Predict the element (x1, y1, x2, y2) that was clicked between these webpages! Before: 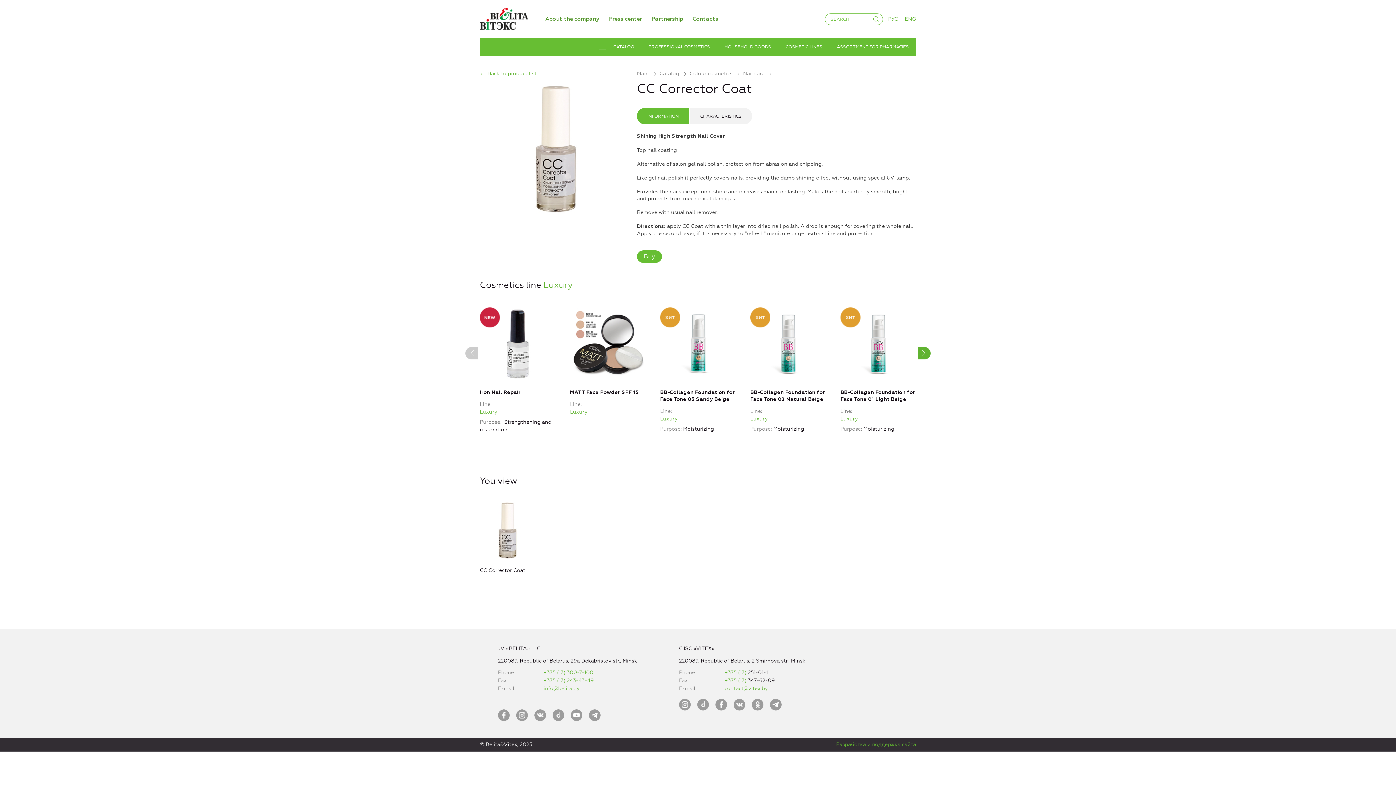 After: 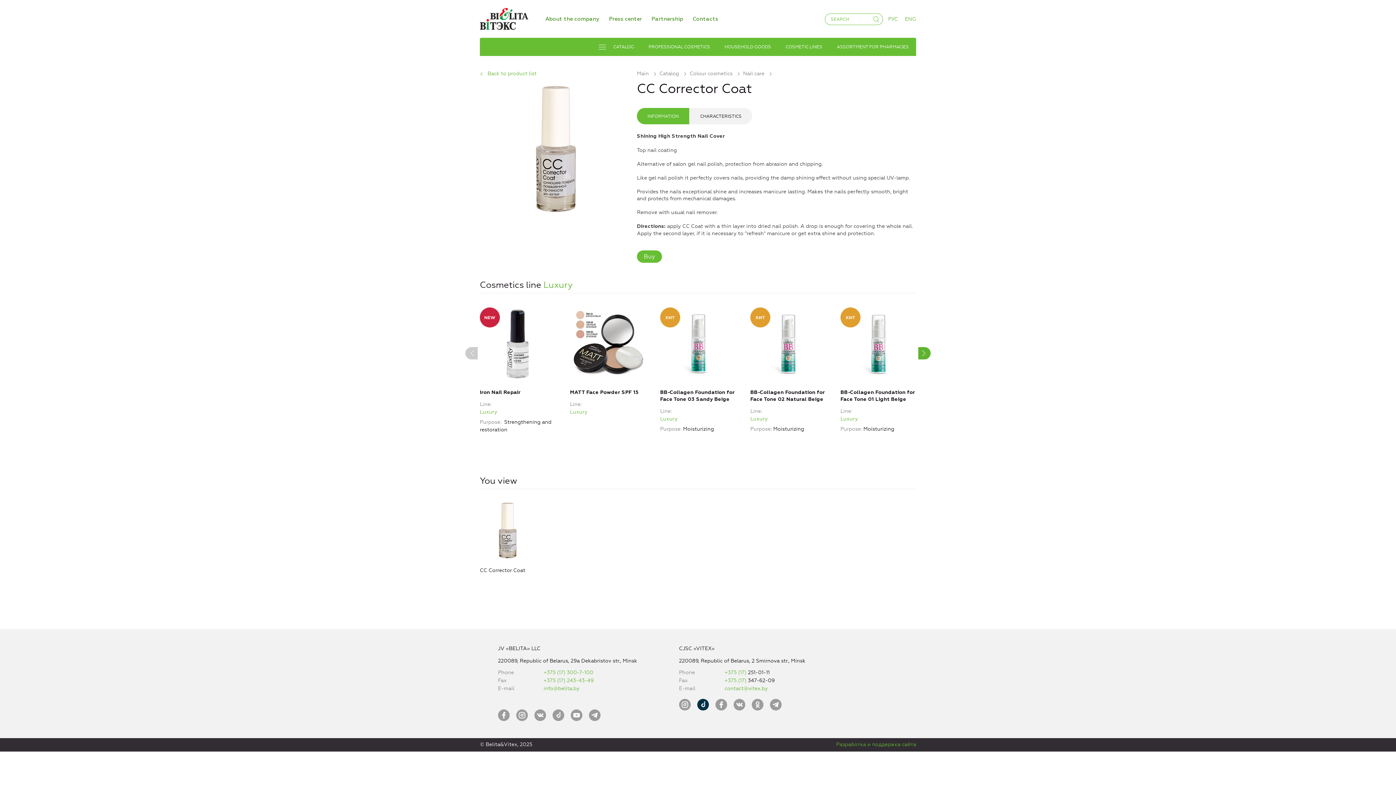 Action: bbox: (697, 699, 715, 710)